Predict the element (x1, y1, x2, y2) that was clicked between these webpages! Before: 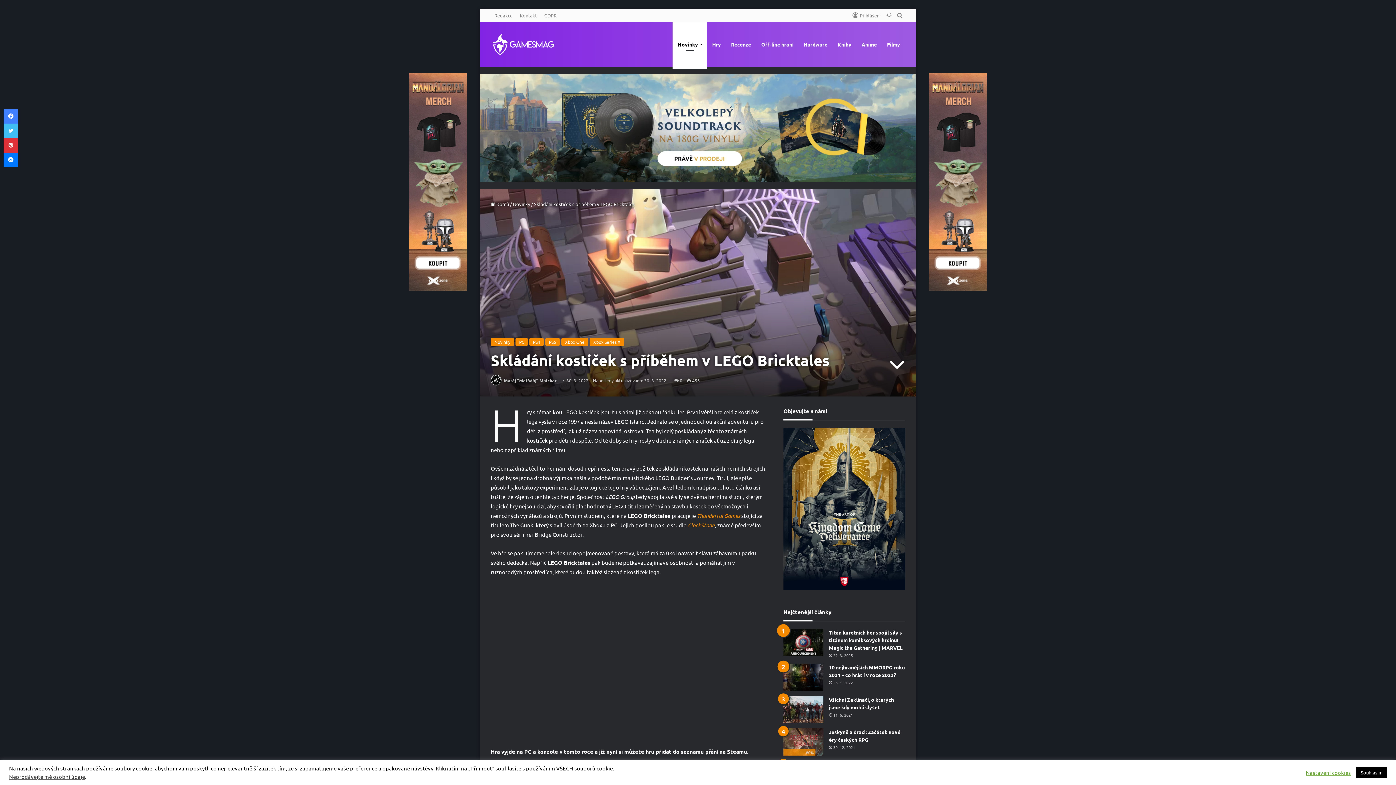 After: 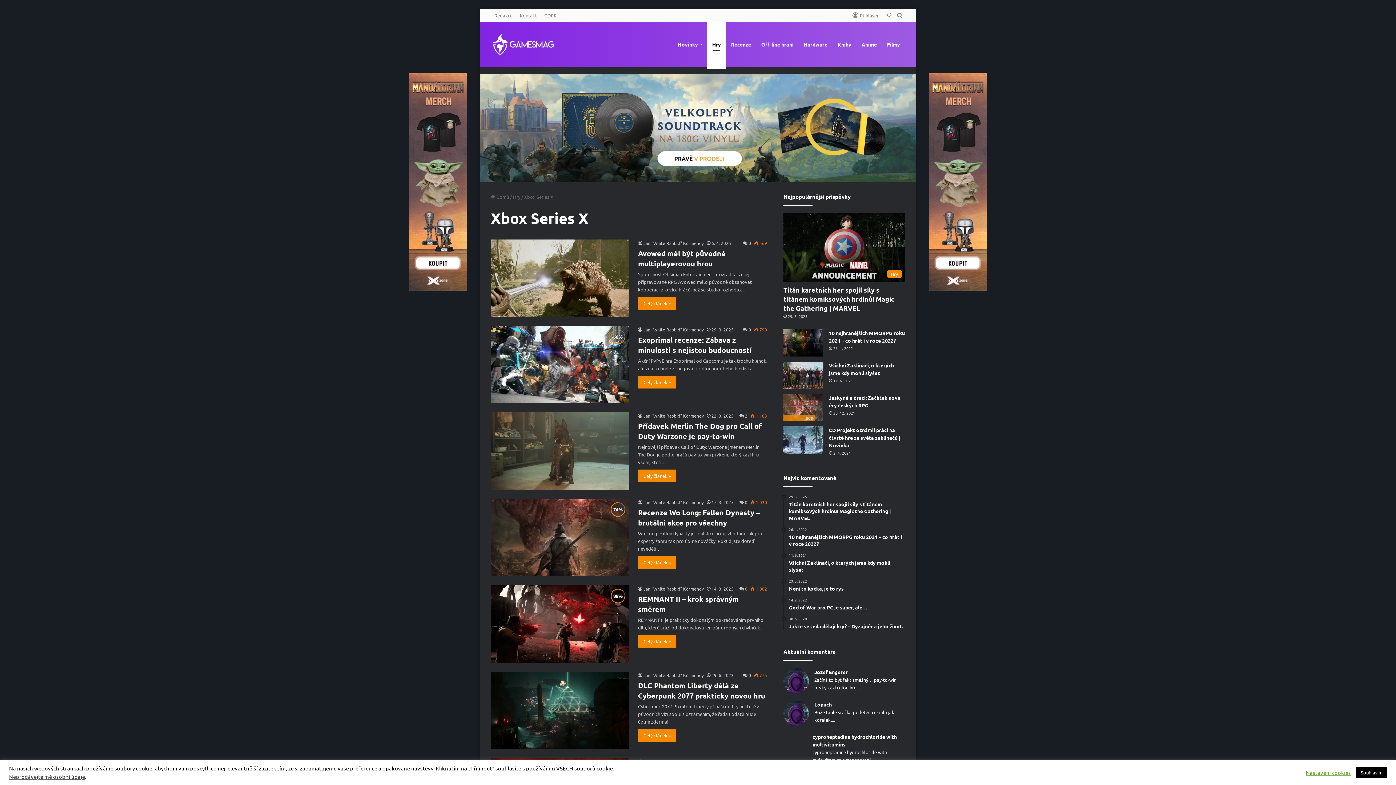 Action: label: Xbox Series X bbox: (589, 338, 624, 346)